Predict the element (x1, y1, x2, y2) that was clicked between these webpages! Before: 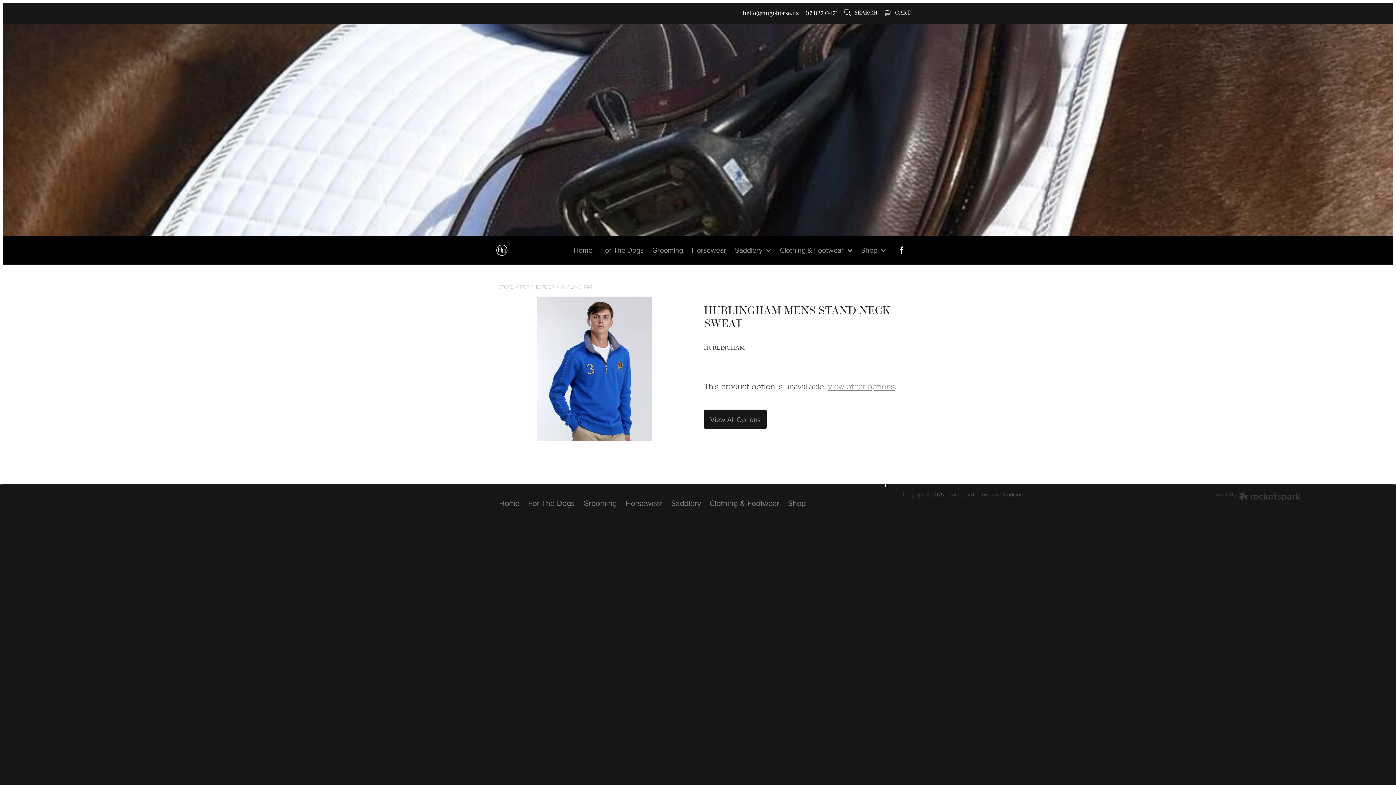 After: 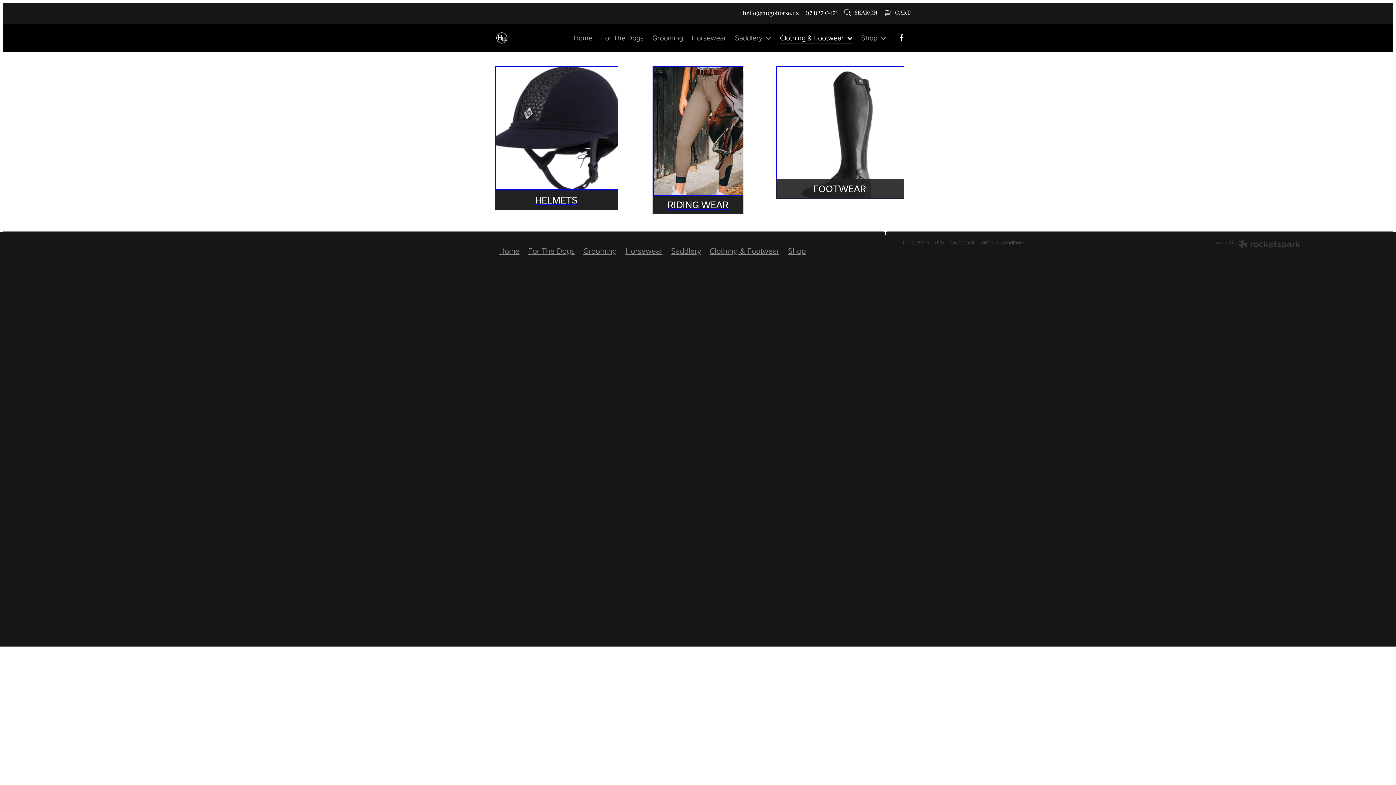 Action: bbox: (775, 242, 856, 257) label: Clothing & Footwear 